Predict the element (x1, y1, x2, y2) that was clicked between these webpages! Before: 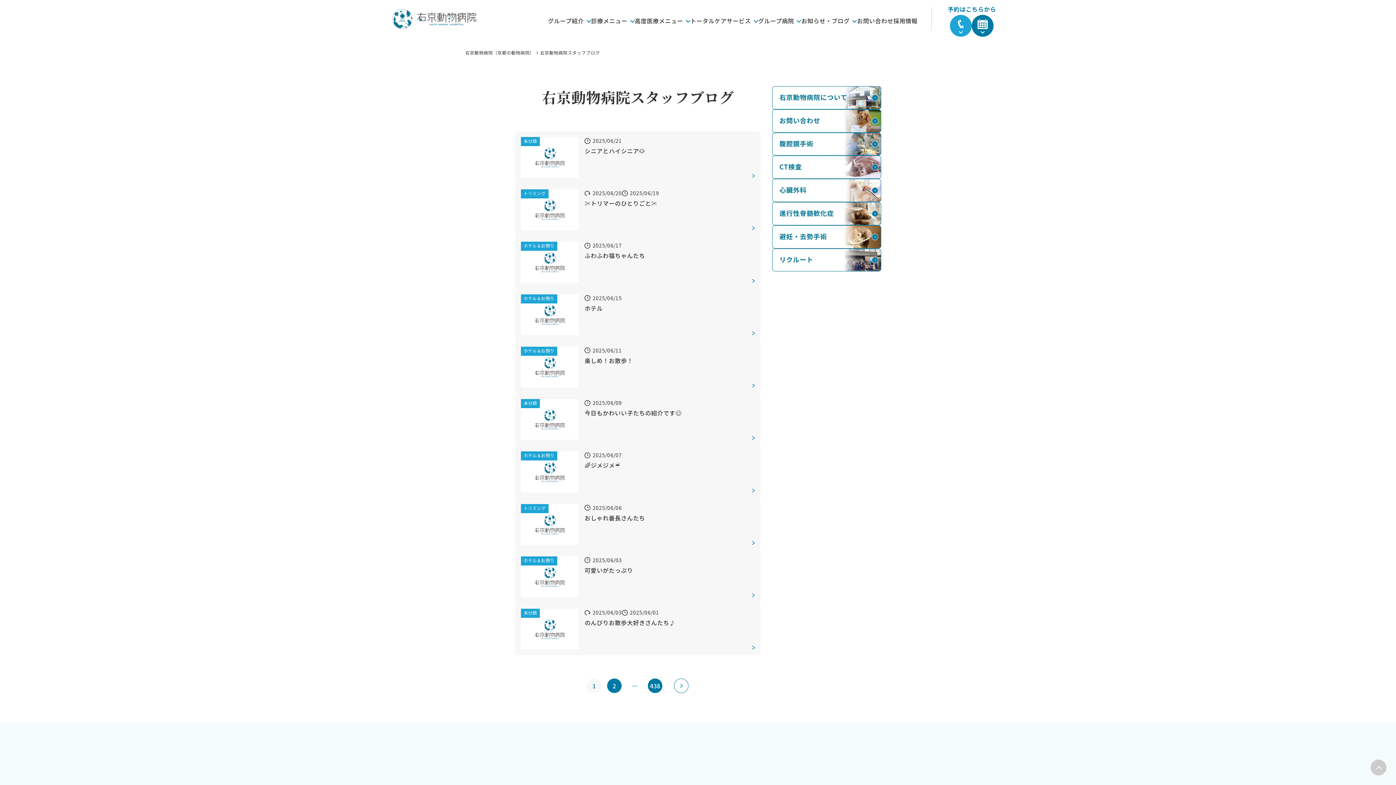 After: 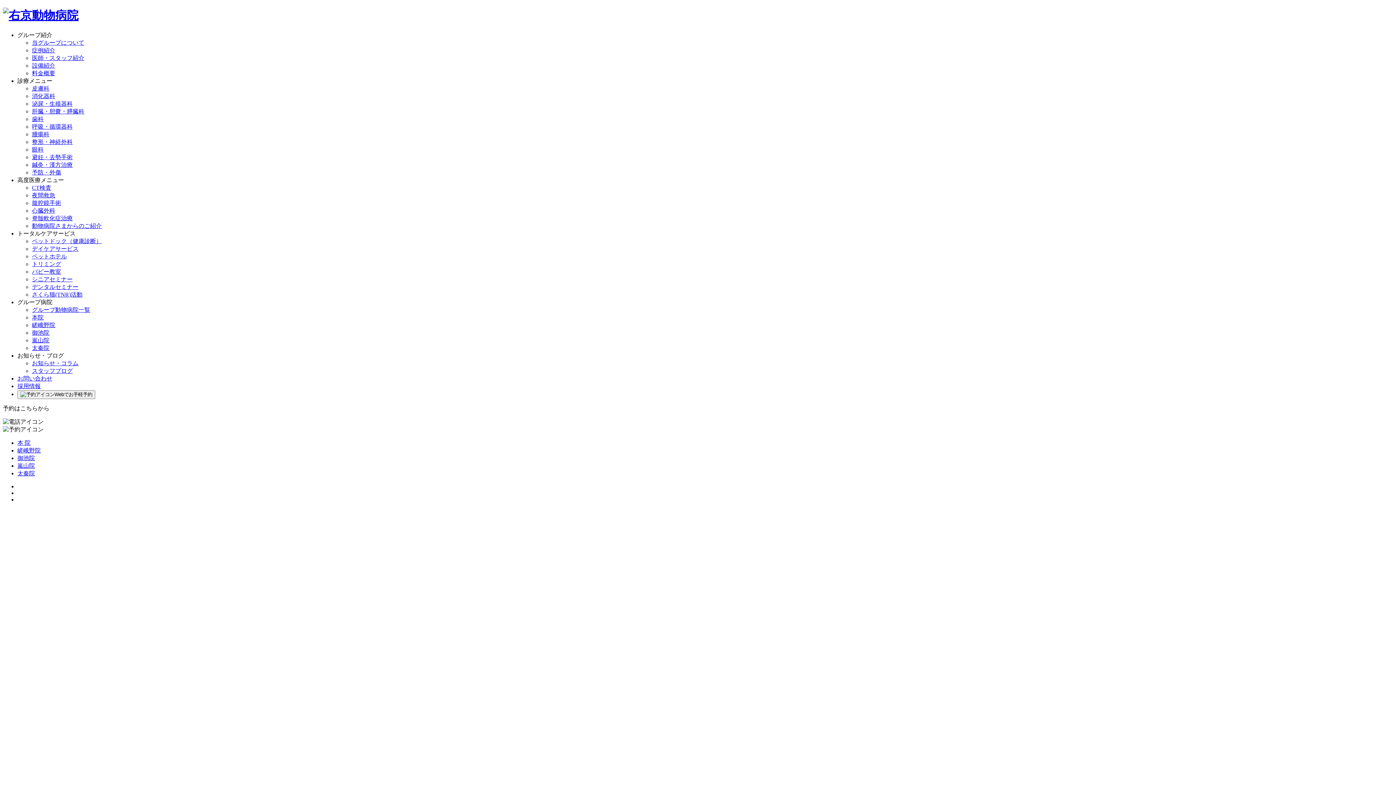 Action: bbox: (392, 20, 476, 28)